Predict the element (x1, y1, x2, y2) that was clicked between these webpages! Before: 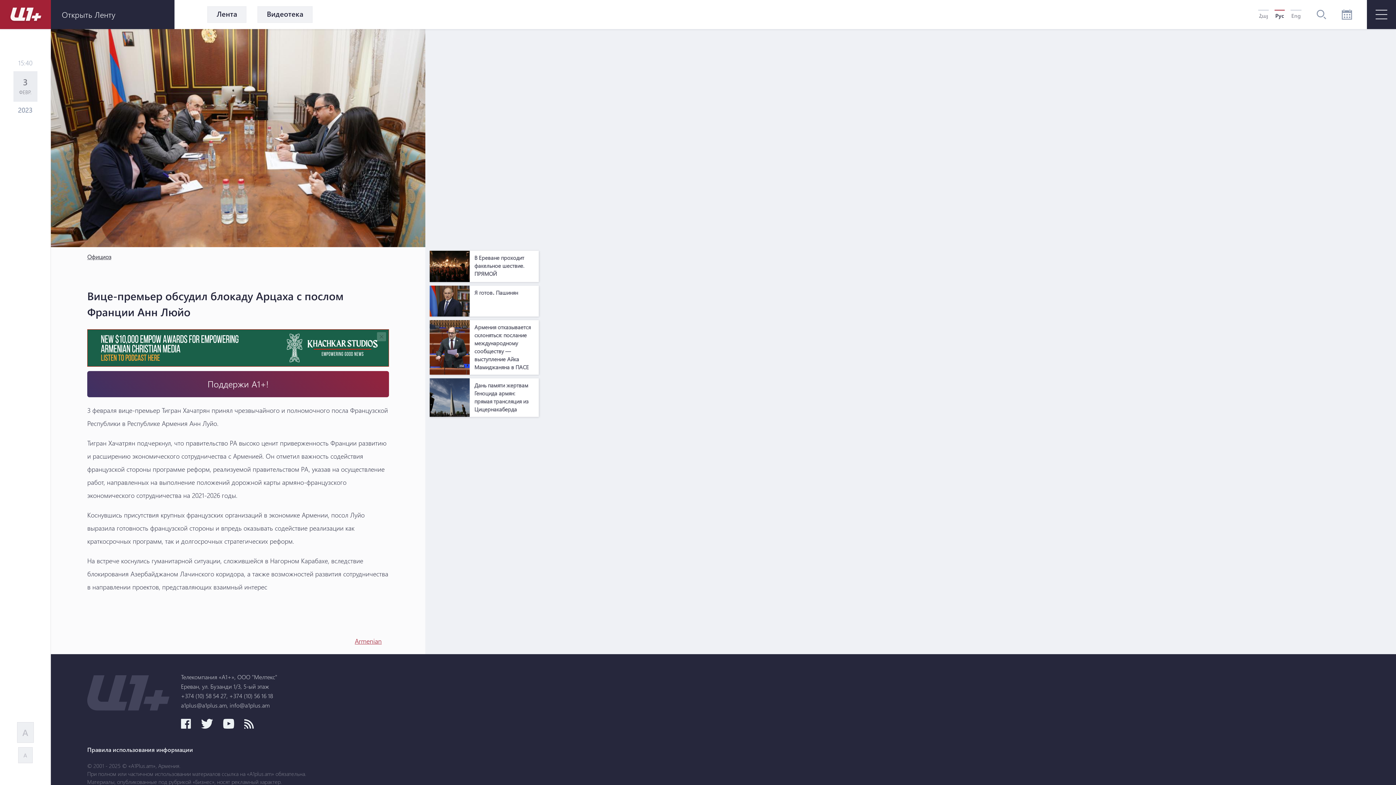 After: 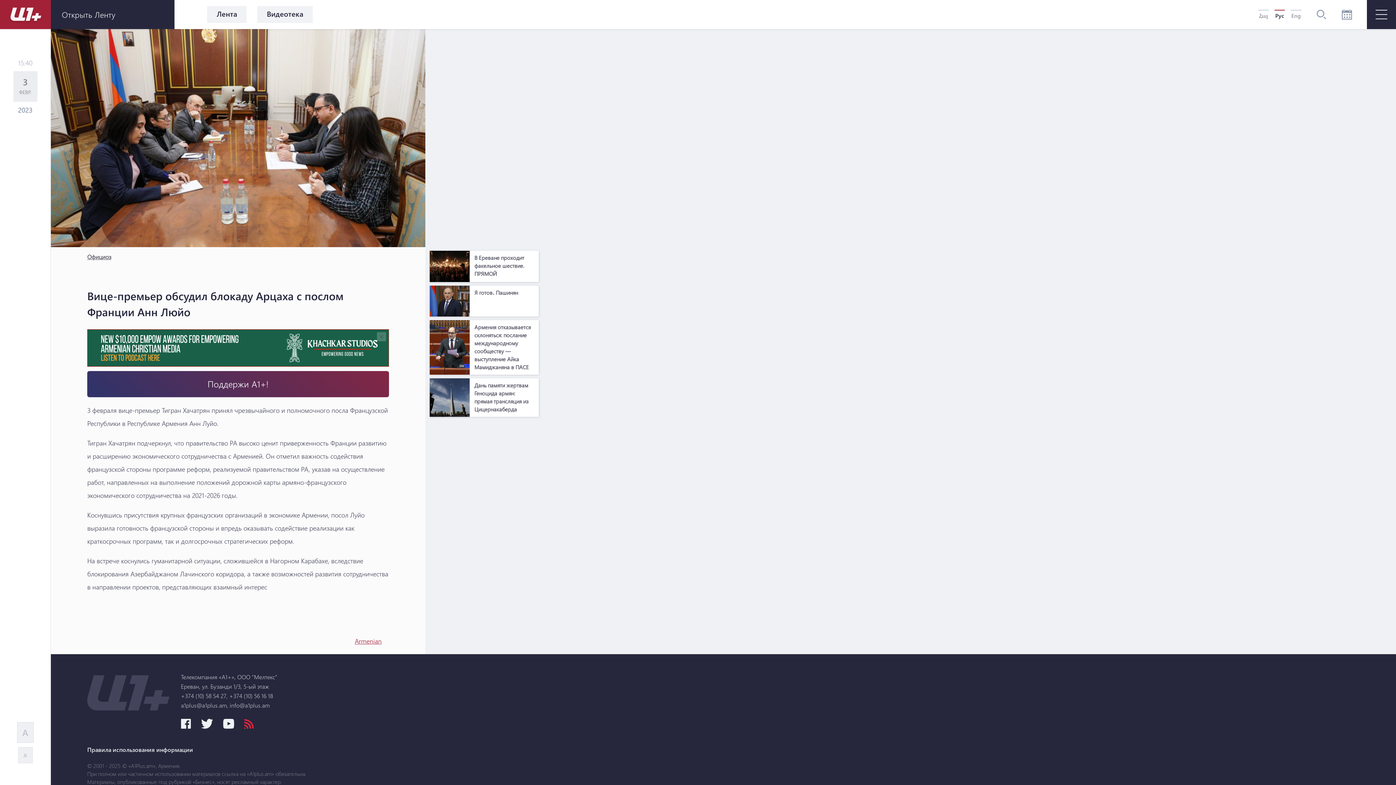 Action: bbox: (244, 722, 253, 730)